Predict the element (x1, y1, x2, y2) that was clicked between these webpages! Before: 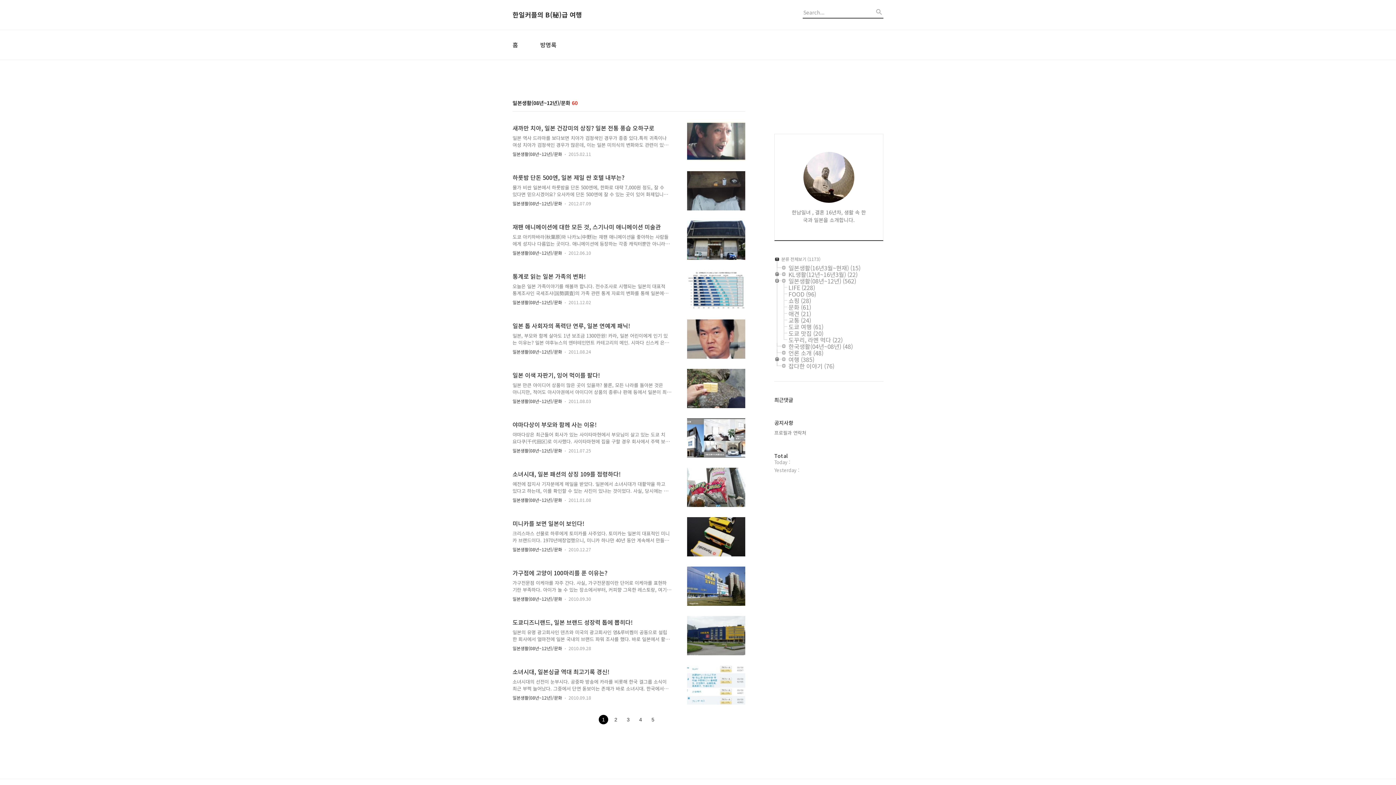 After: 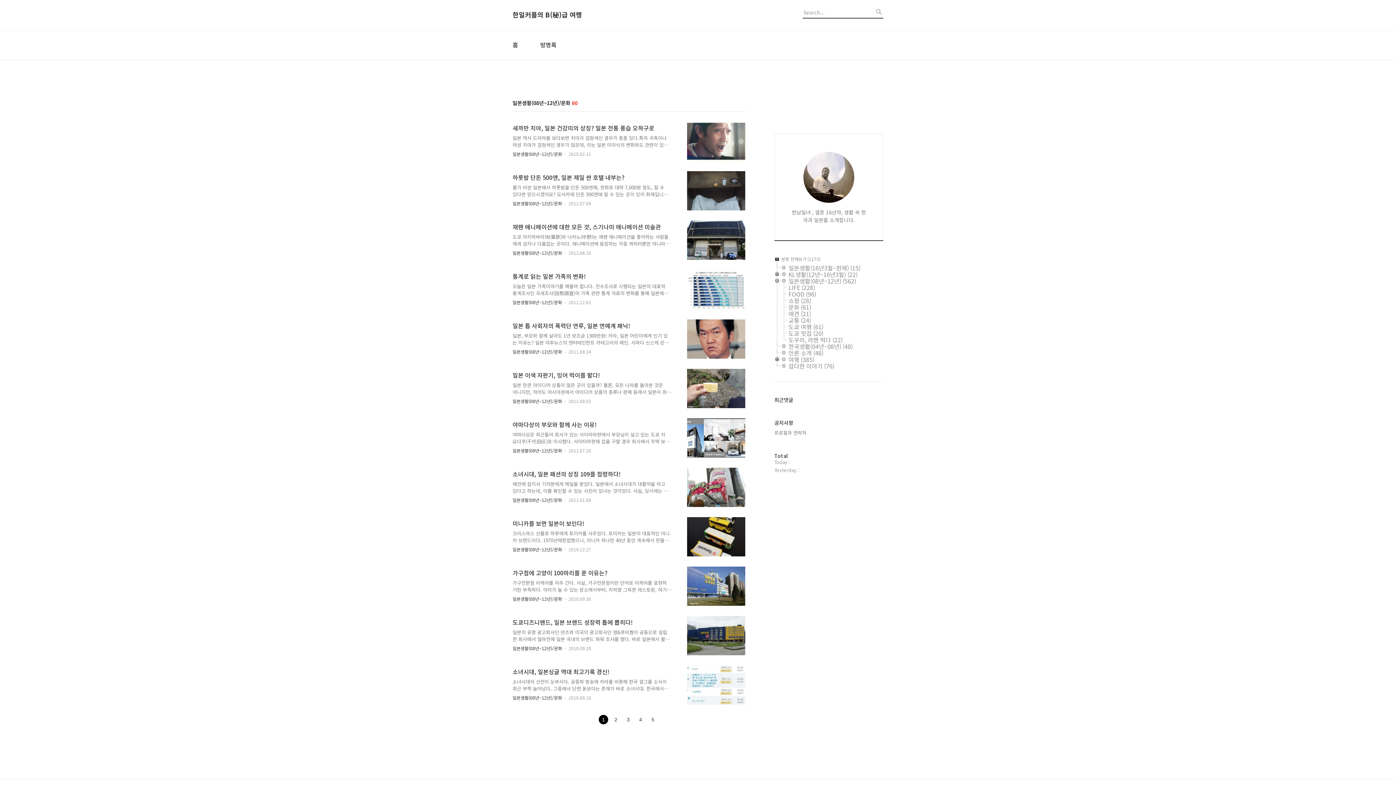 Action: bbox: (512, 645, 562, 651) label: 일본생활(08년~12년)/문화